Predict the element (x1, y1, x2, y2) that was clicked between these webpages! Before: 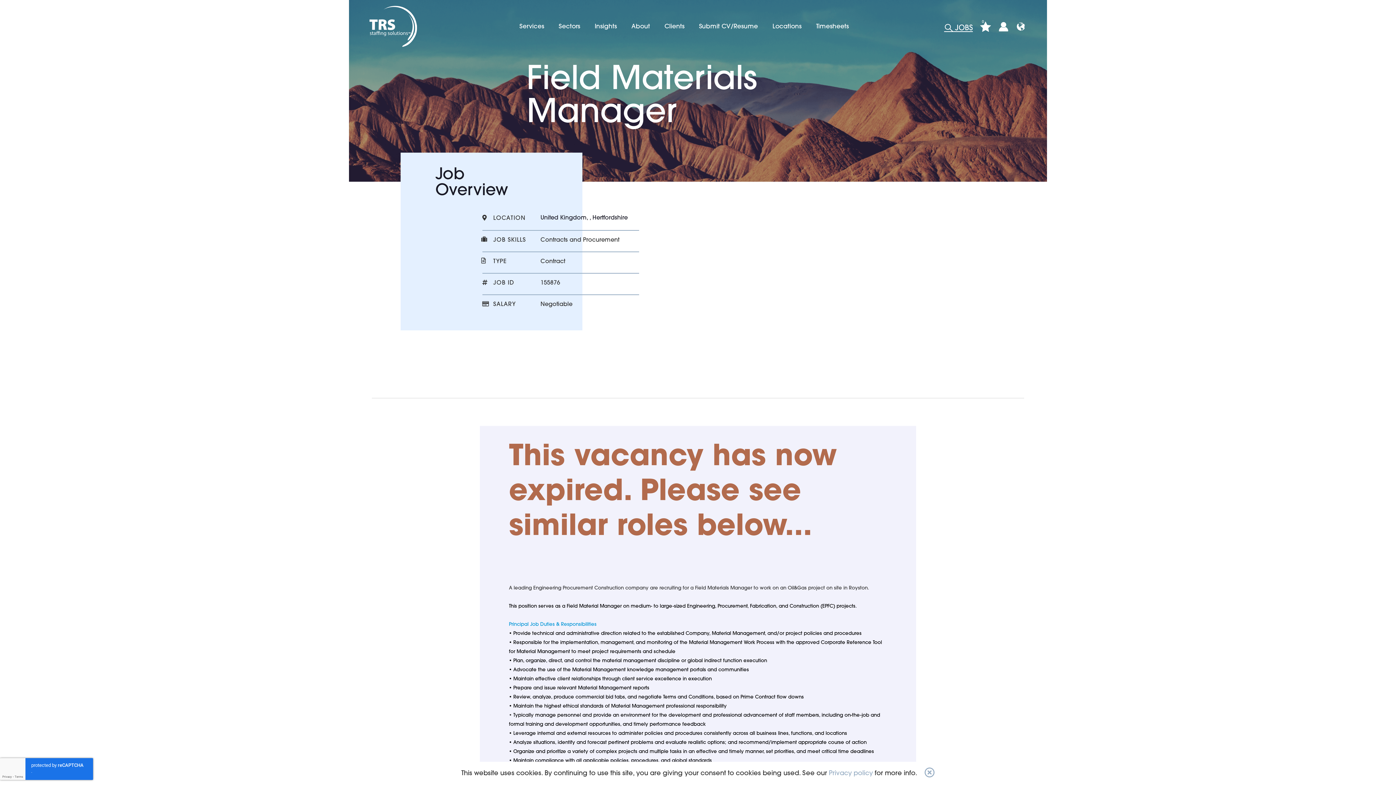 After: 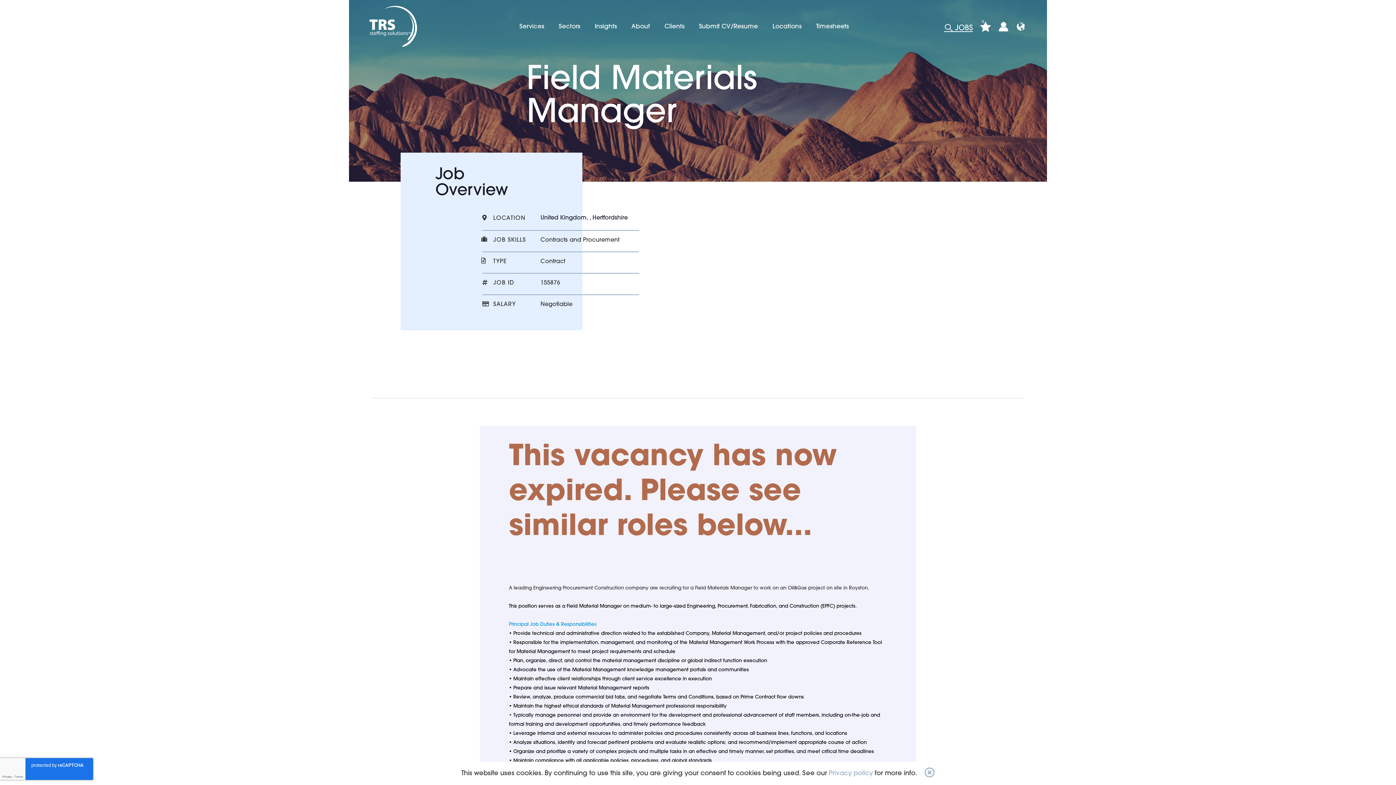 Action: label: Timesheets bbox: (816, 22, 849, 31)